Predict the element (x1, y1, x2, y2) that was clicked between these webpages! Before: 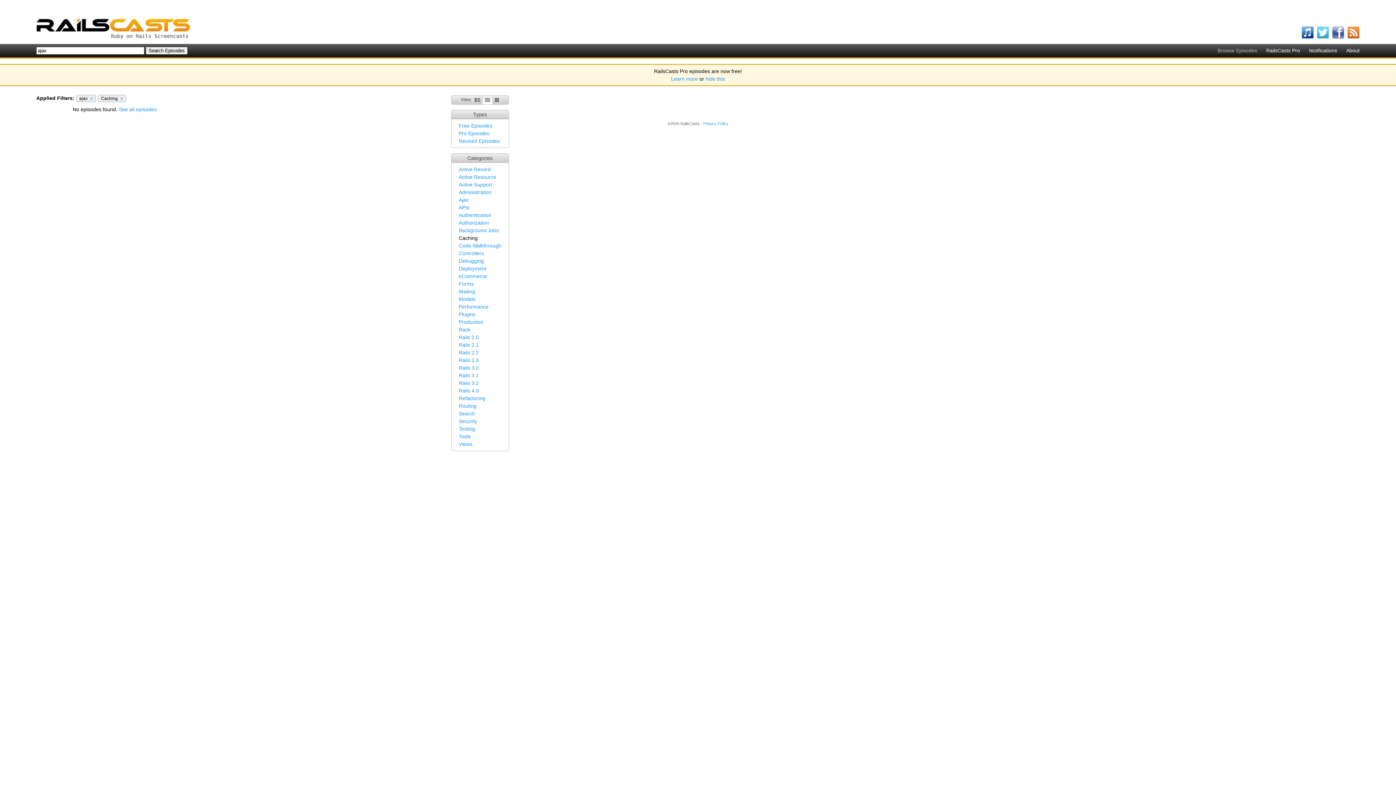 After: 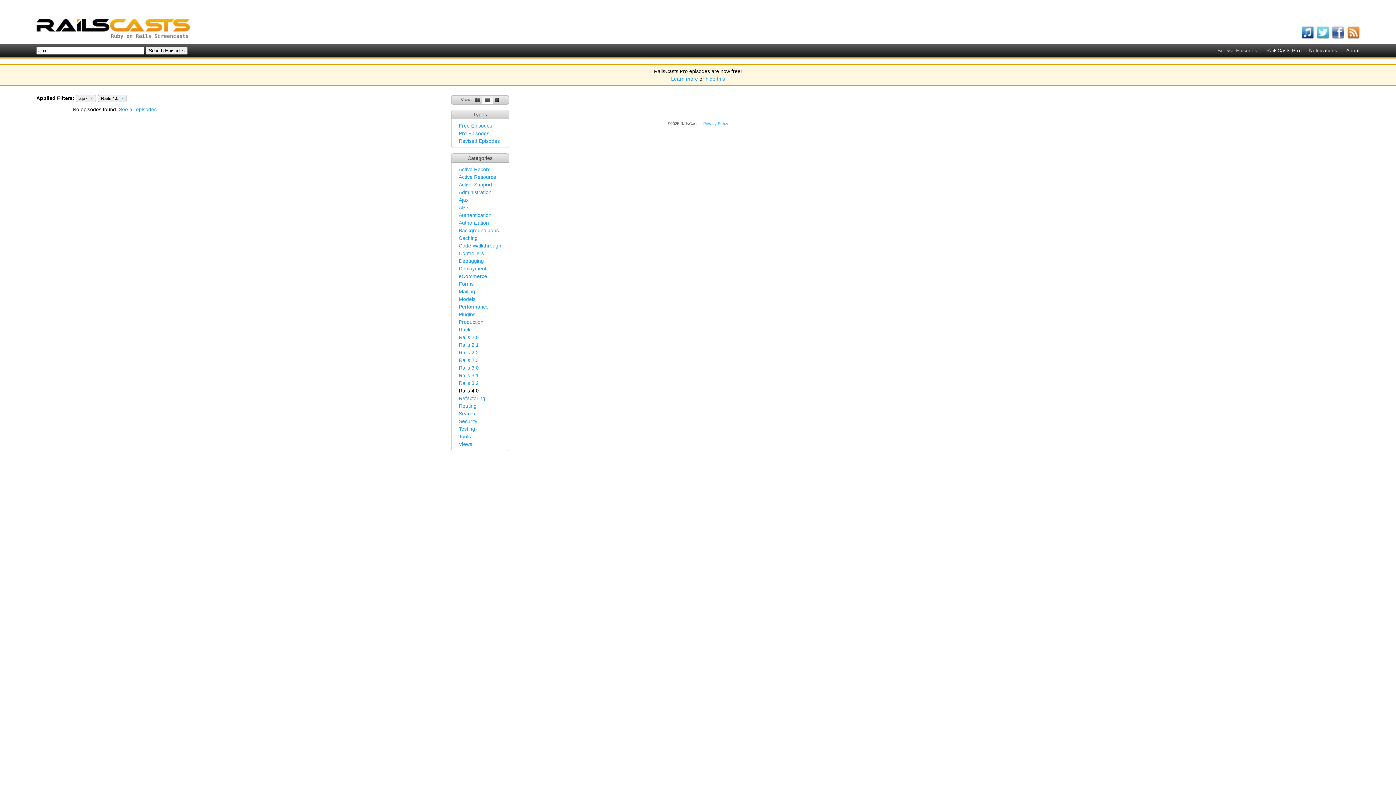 Action: bbox: (458, 388, 478, 393) label: Rails 4.0